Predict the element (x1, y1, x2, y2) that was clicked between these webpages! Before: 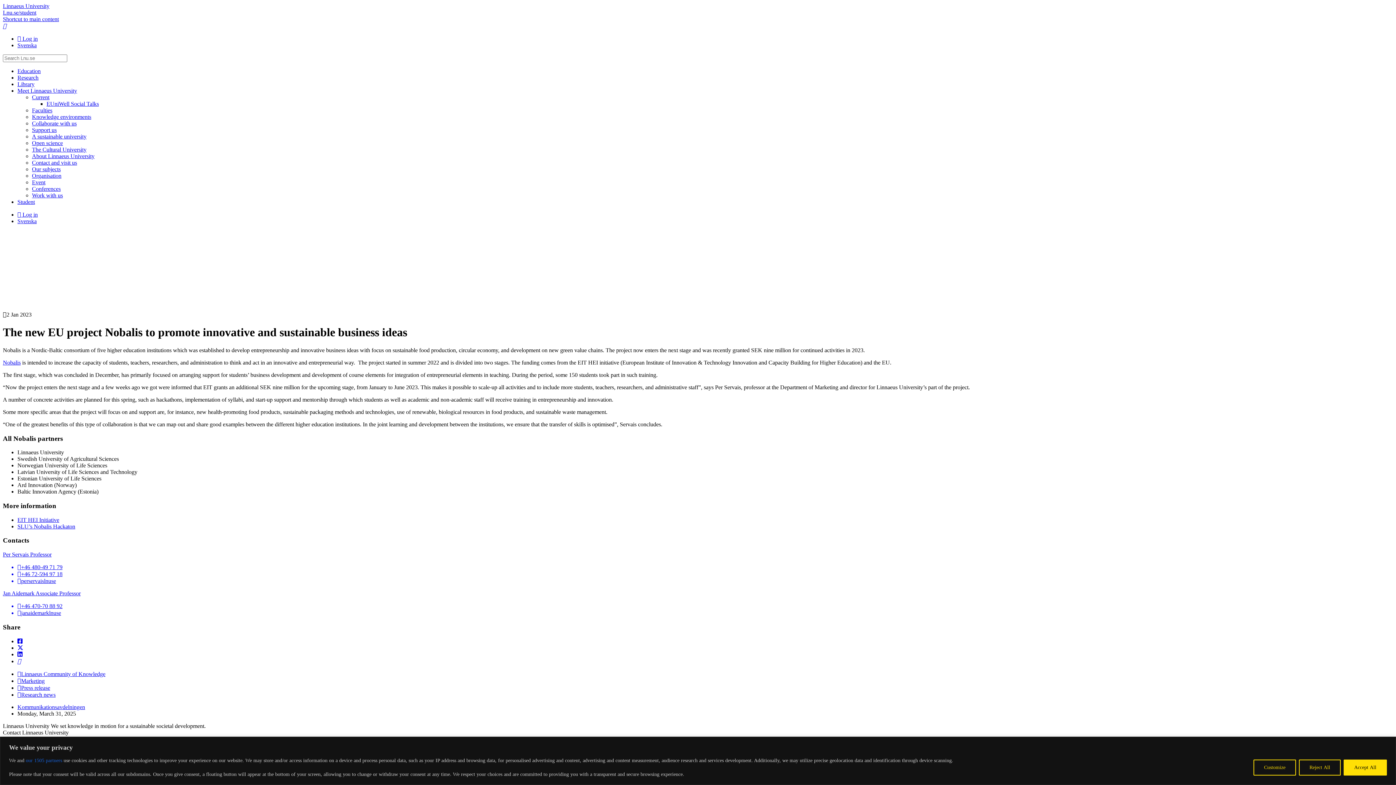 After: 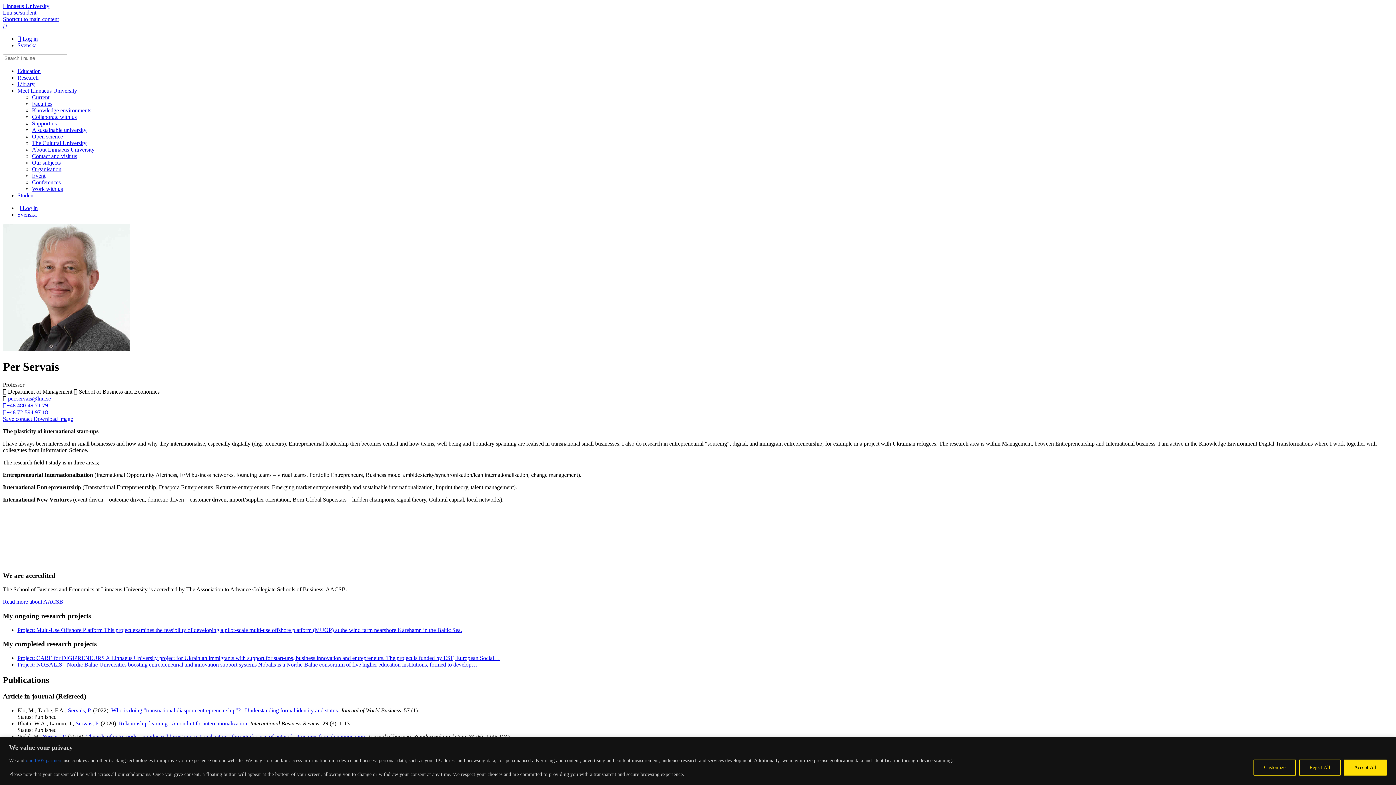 Action: bbox: (2, 551, 1393, 584) label: Per Servais Professor
+46 480-49 71 79
+46 72-594 97 18
perservaislnuse